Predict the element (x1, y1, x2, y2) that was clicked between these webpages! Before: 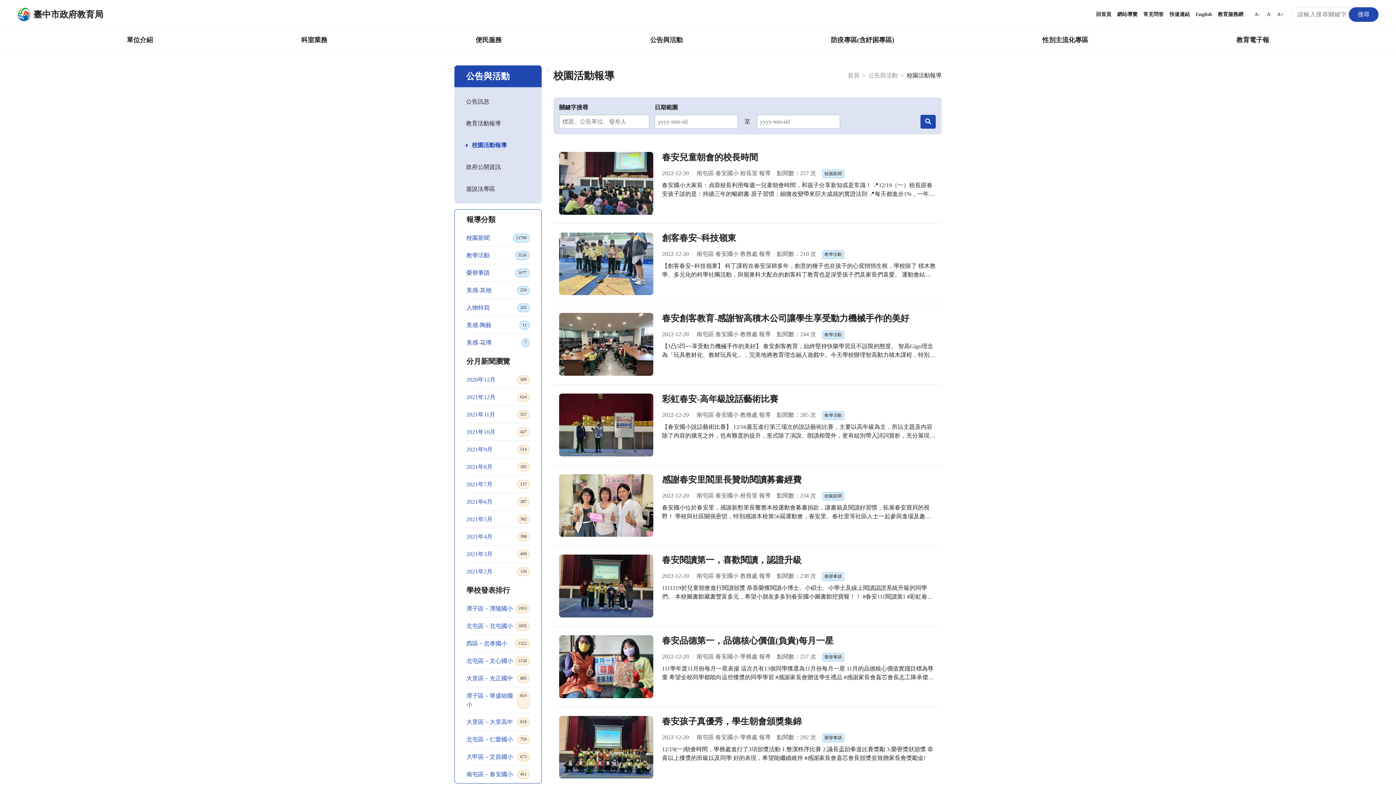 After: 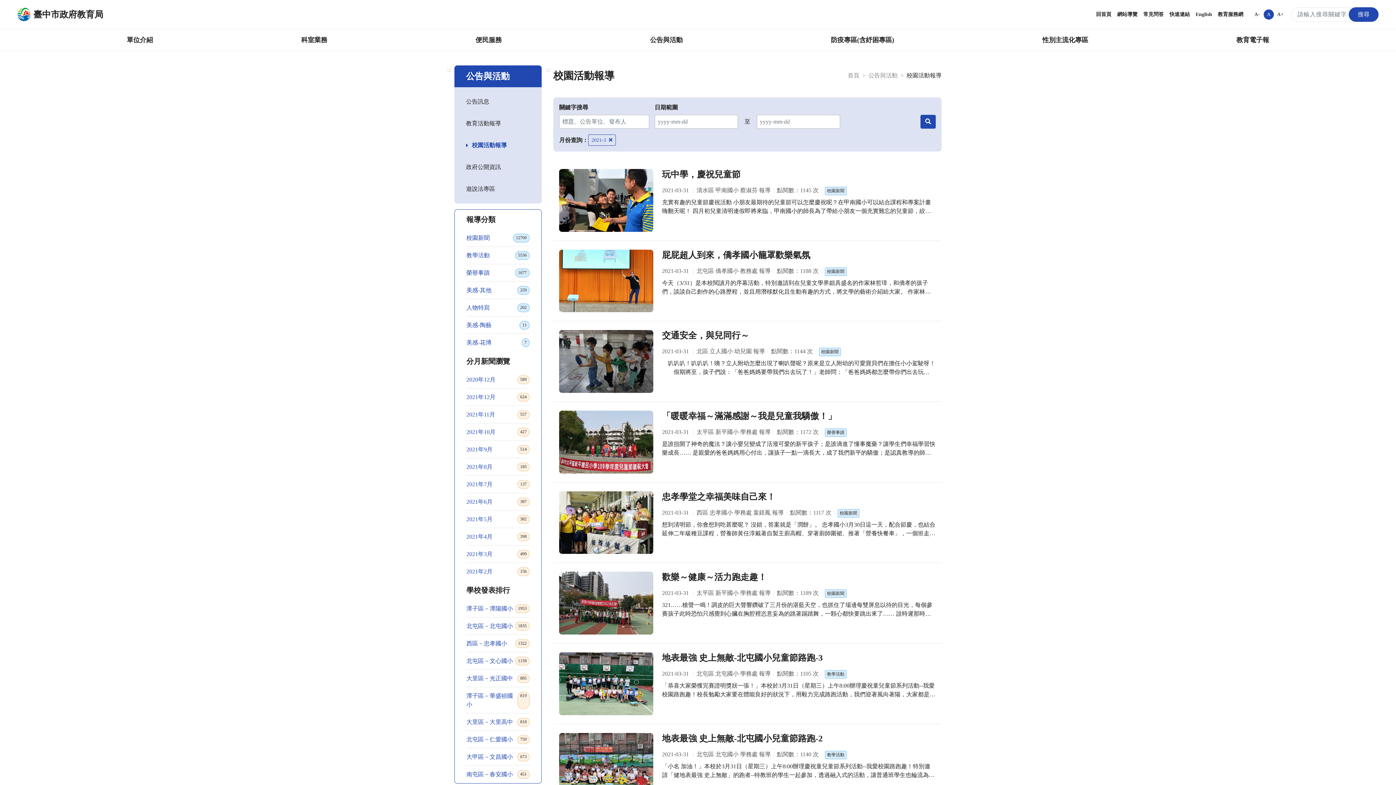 Action: bbox: (454, 545, 541, 563) label: 2021年3月
499